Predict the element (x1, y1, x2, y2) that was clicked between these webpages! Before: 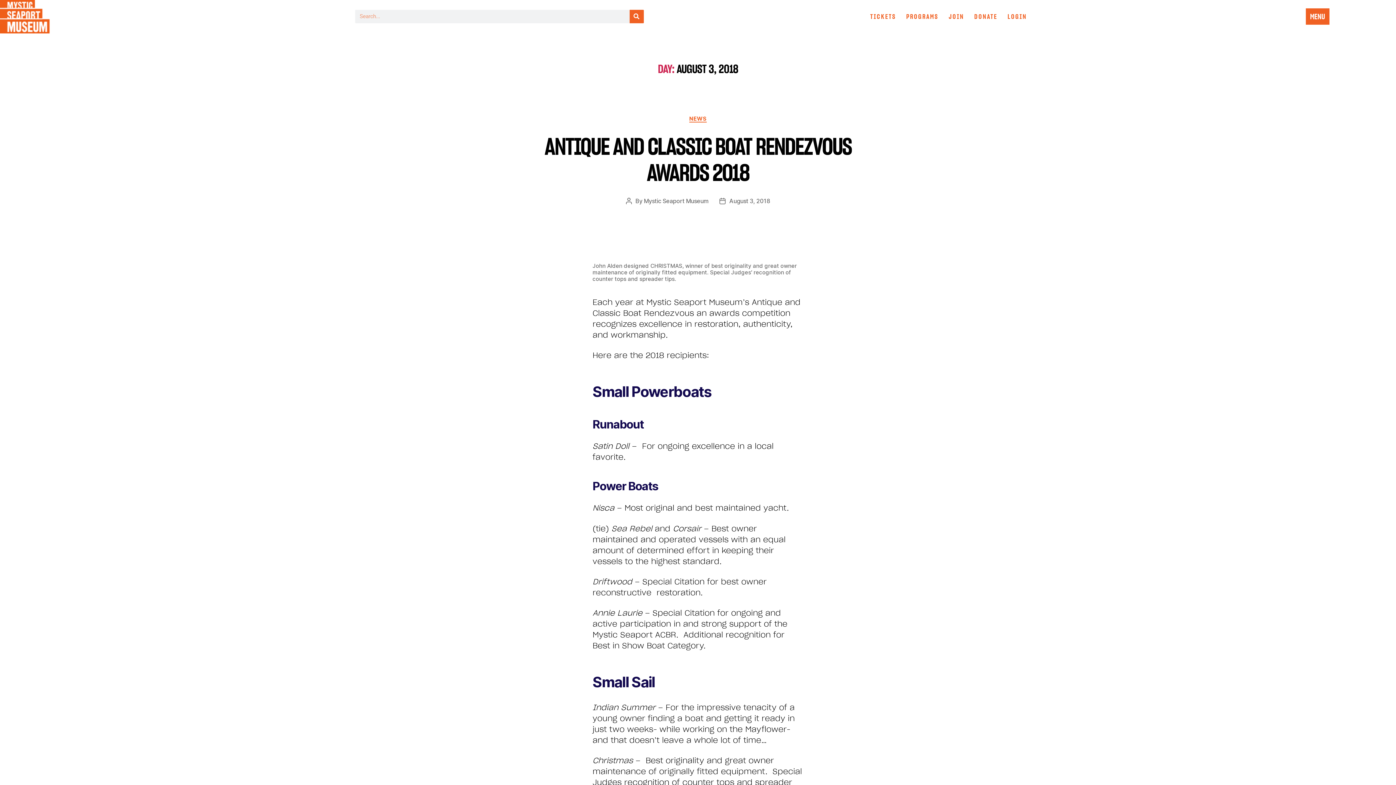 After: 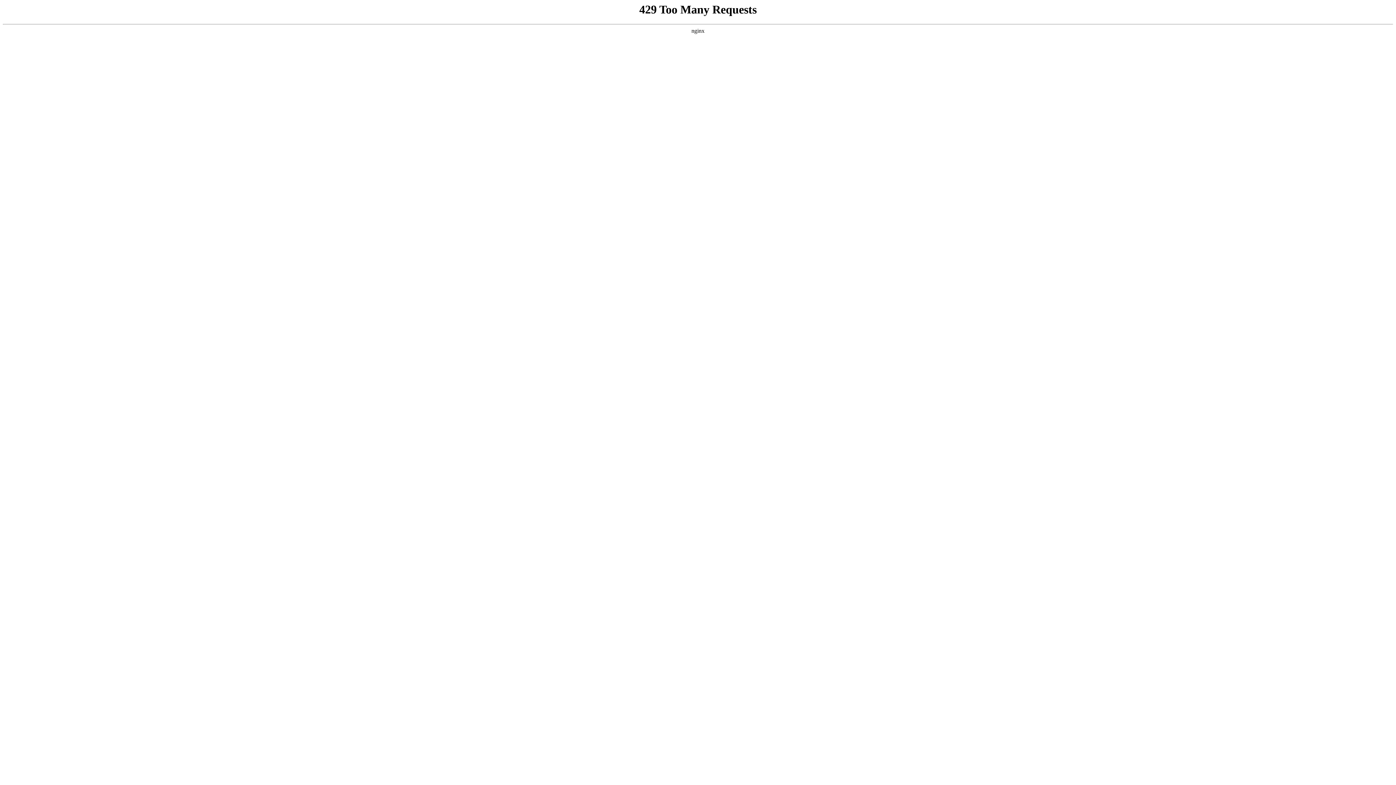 Action: bbox: (729, 197, 770, 204) label: August 3, 2018